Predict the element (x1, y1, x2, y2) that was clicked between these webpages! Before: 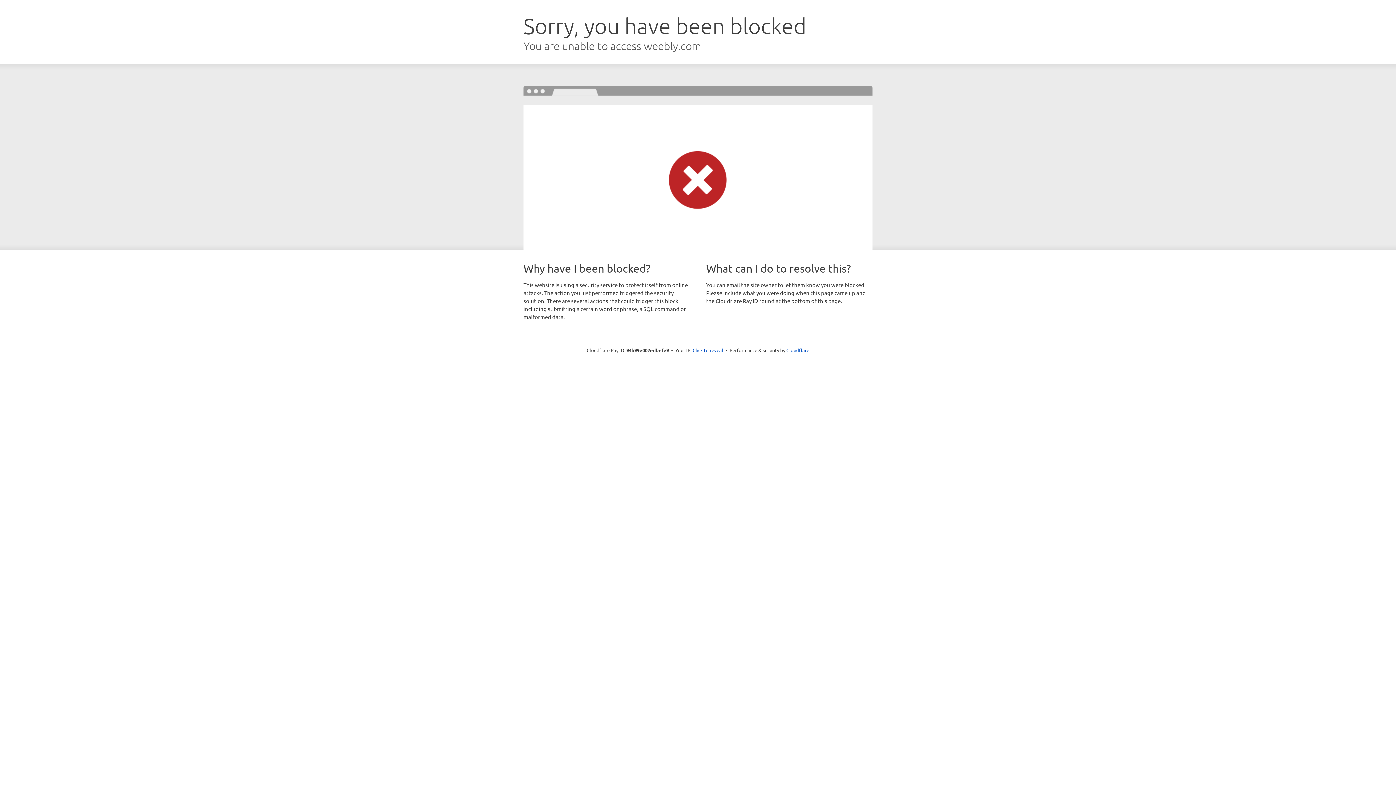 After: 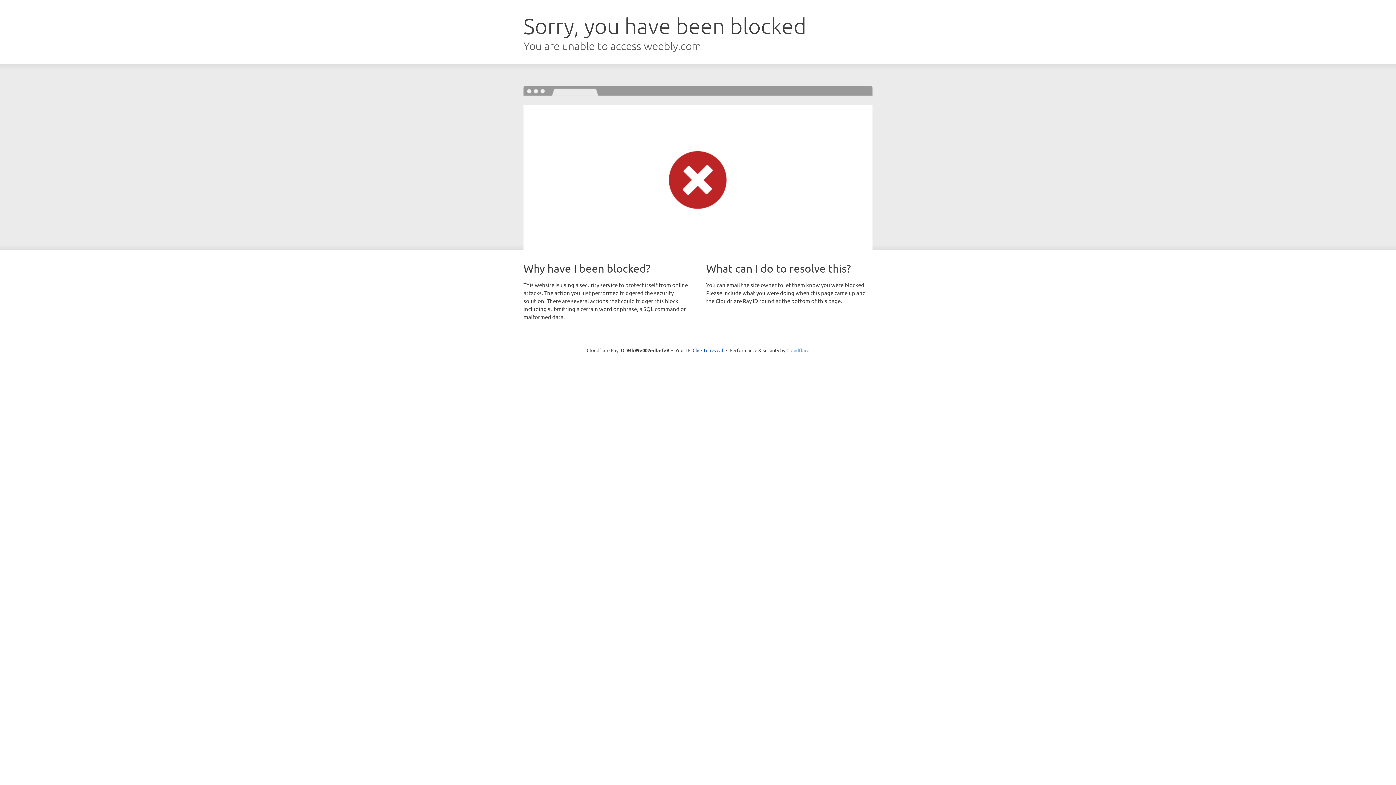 Action: label: Cloudflare bbox: (786, 347, 809, 353)